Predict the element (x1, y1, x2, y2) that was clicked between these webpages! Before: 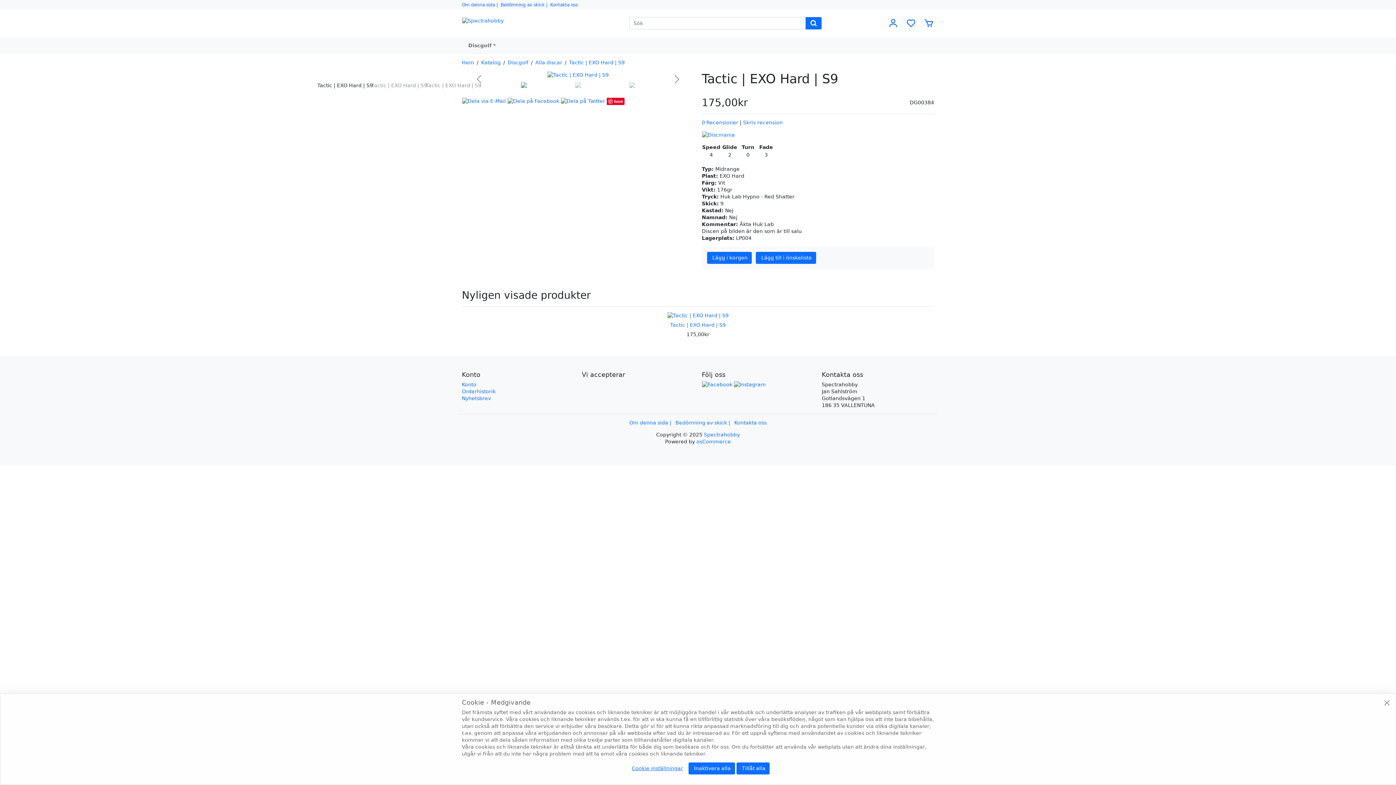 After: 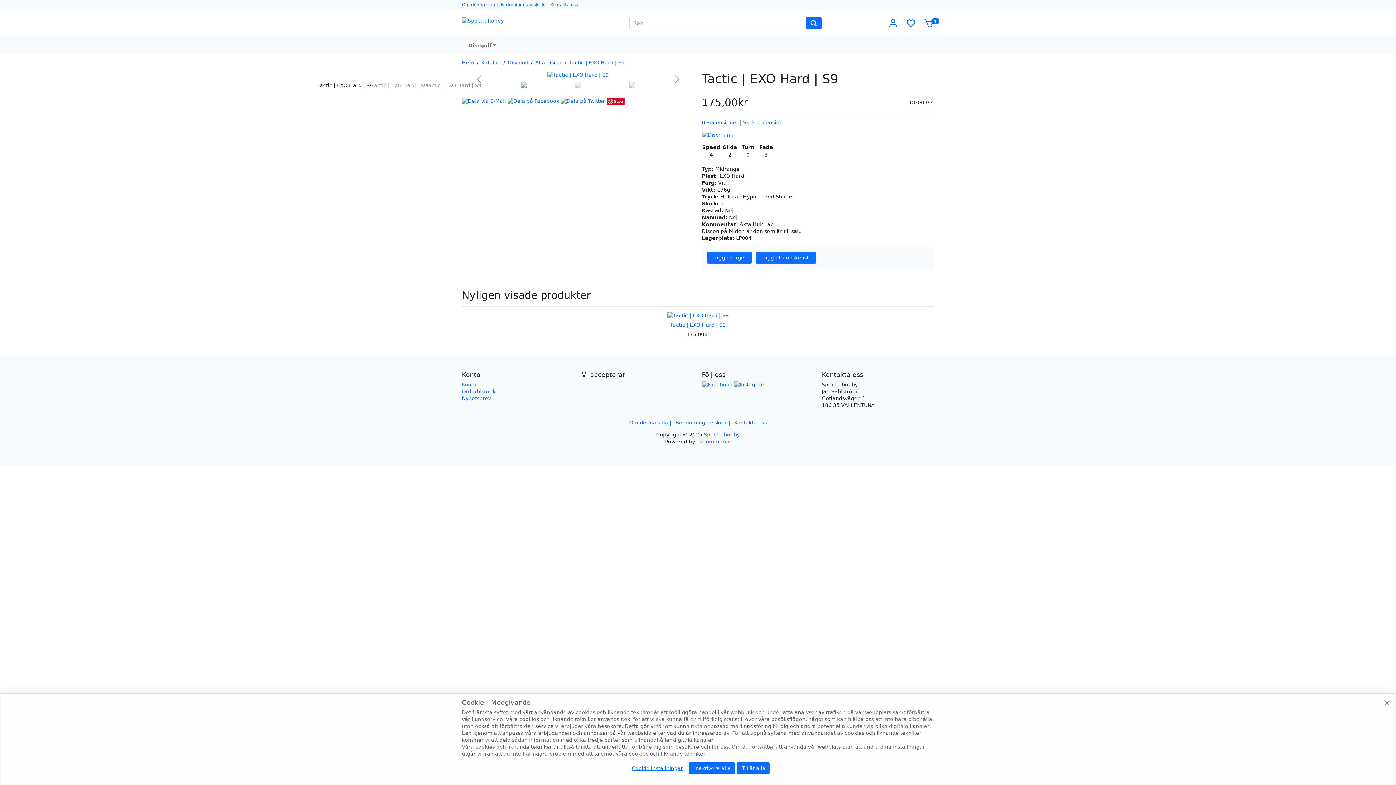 Action: bbox: (707, 251, 752, 264) label: Lägg i korgen